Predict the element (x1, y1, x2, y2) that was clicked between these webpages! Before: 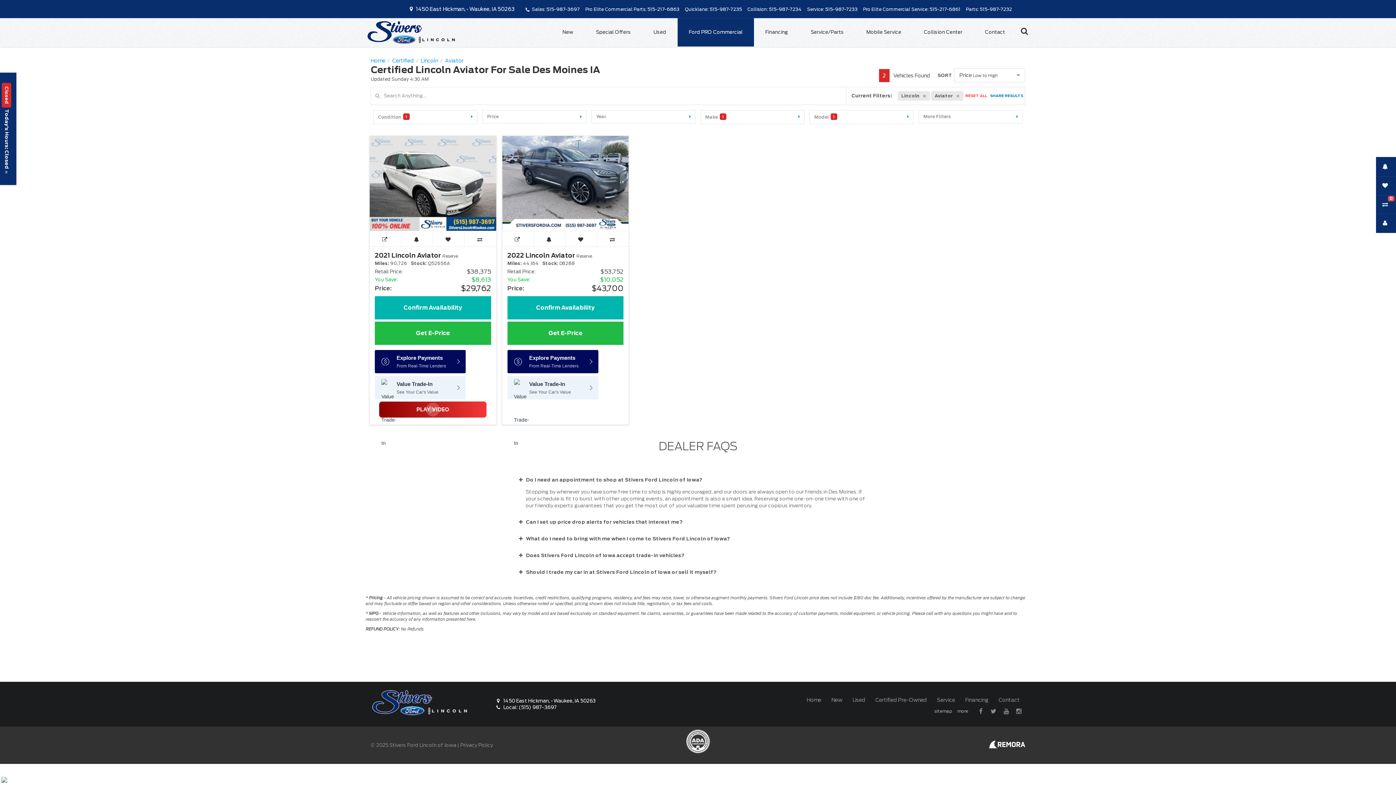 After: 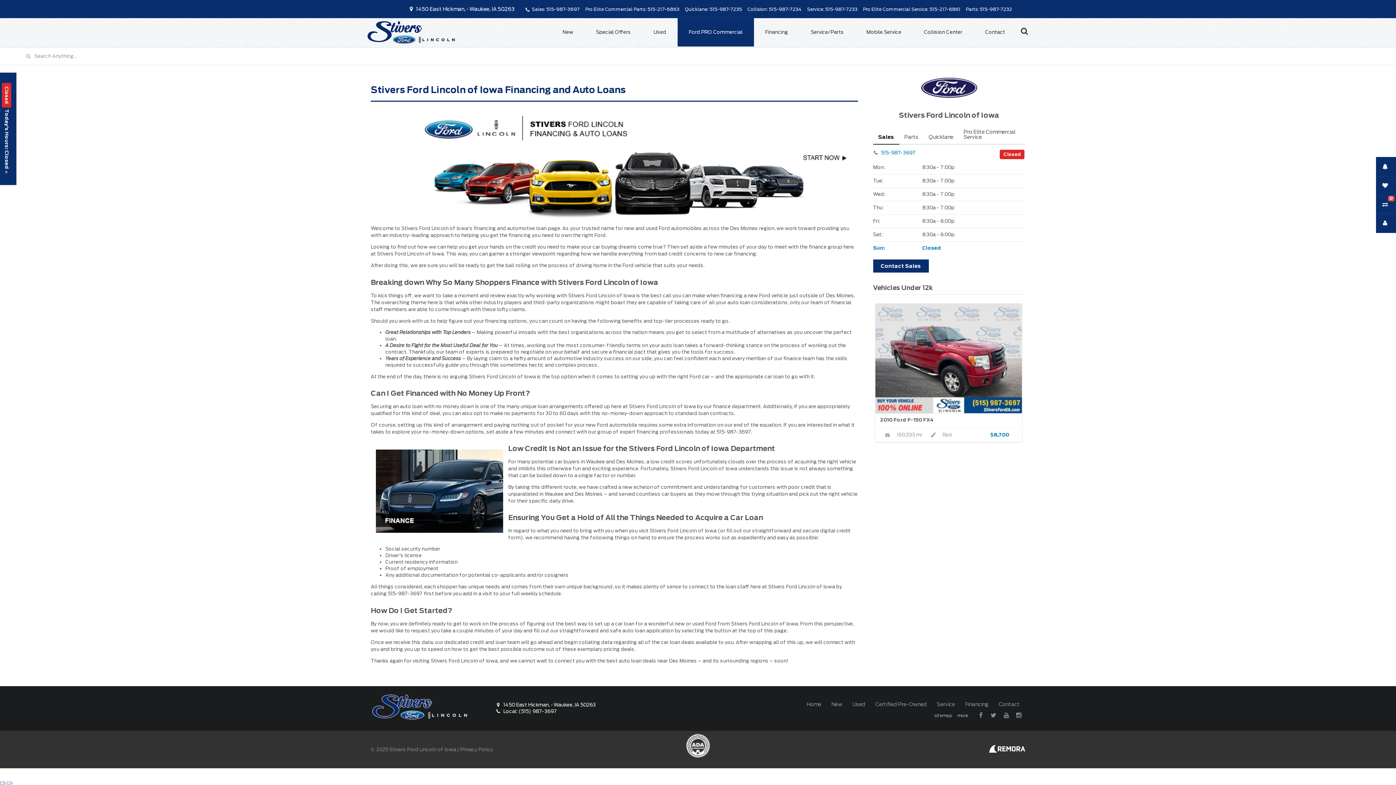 Action: label: Financing bbox: (754, 18, 799, 46)